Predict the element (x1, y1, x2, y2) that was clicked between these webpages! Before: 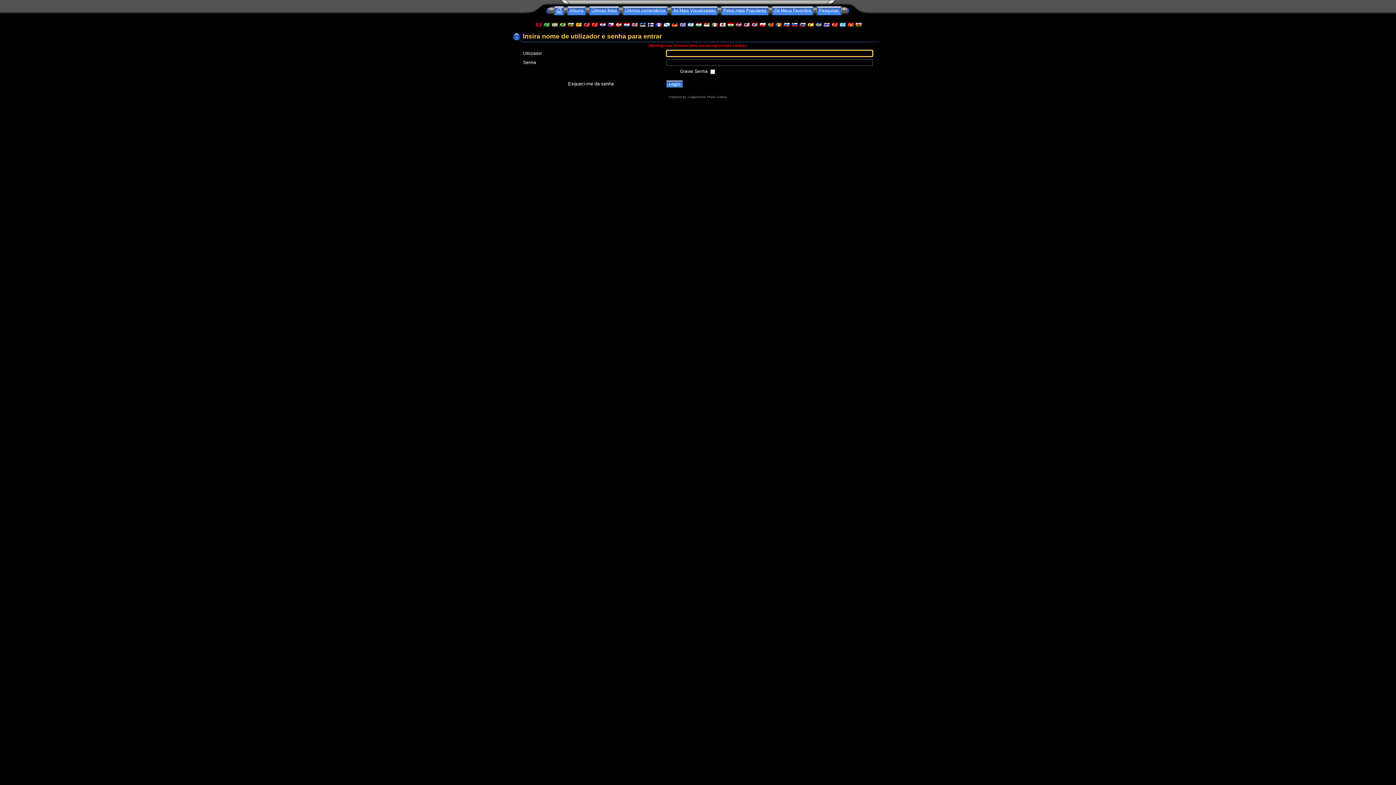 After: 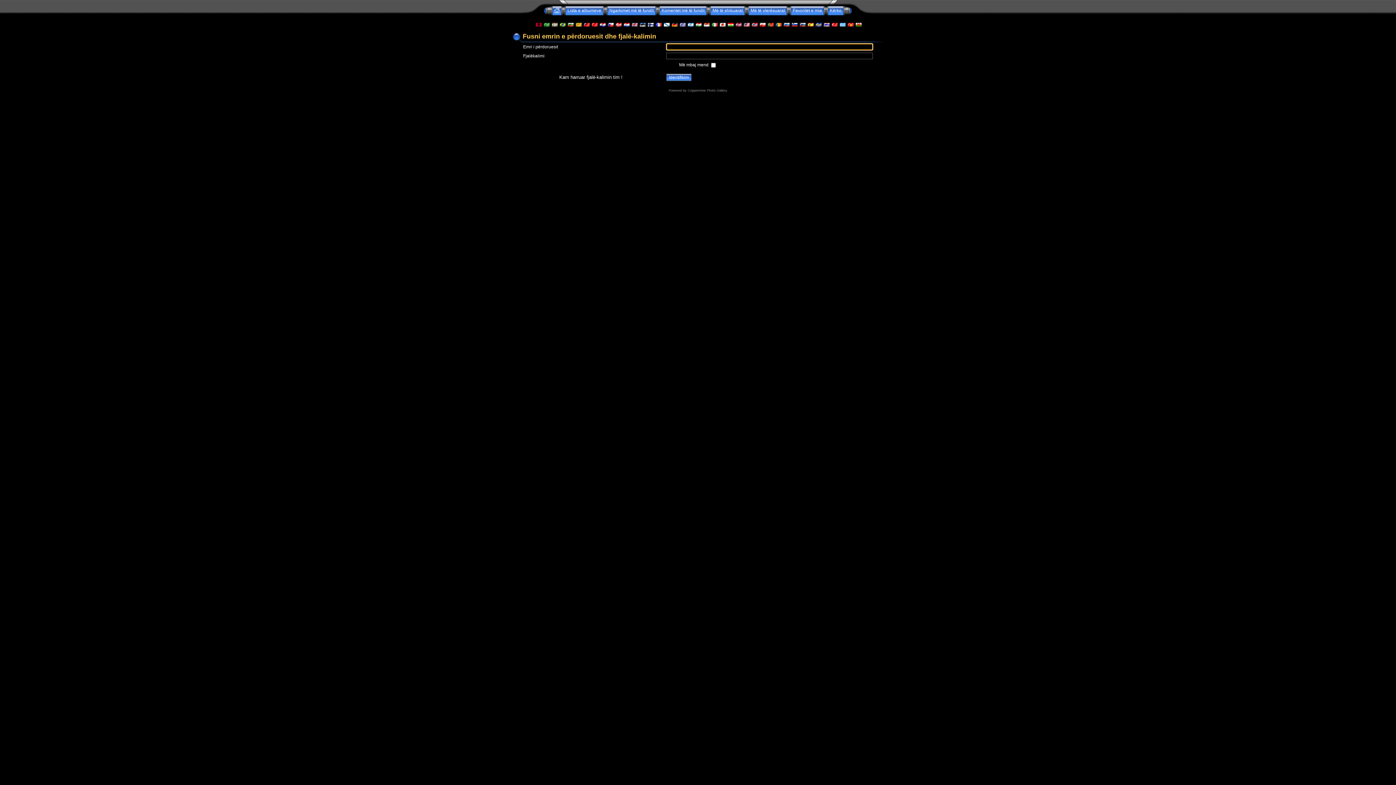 Action: bbox: (535, 22, 541, 27)